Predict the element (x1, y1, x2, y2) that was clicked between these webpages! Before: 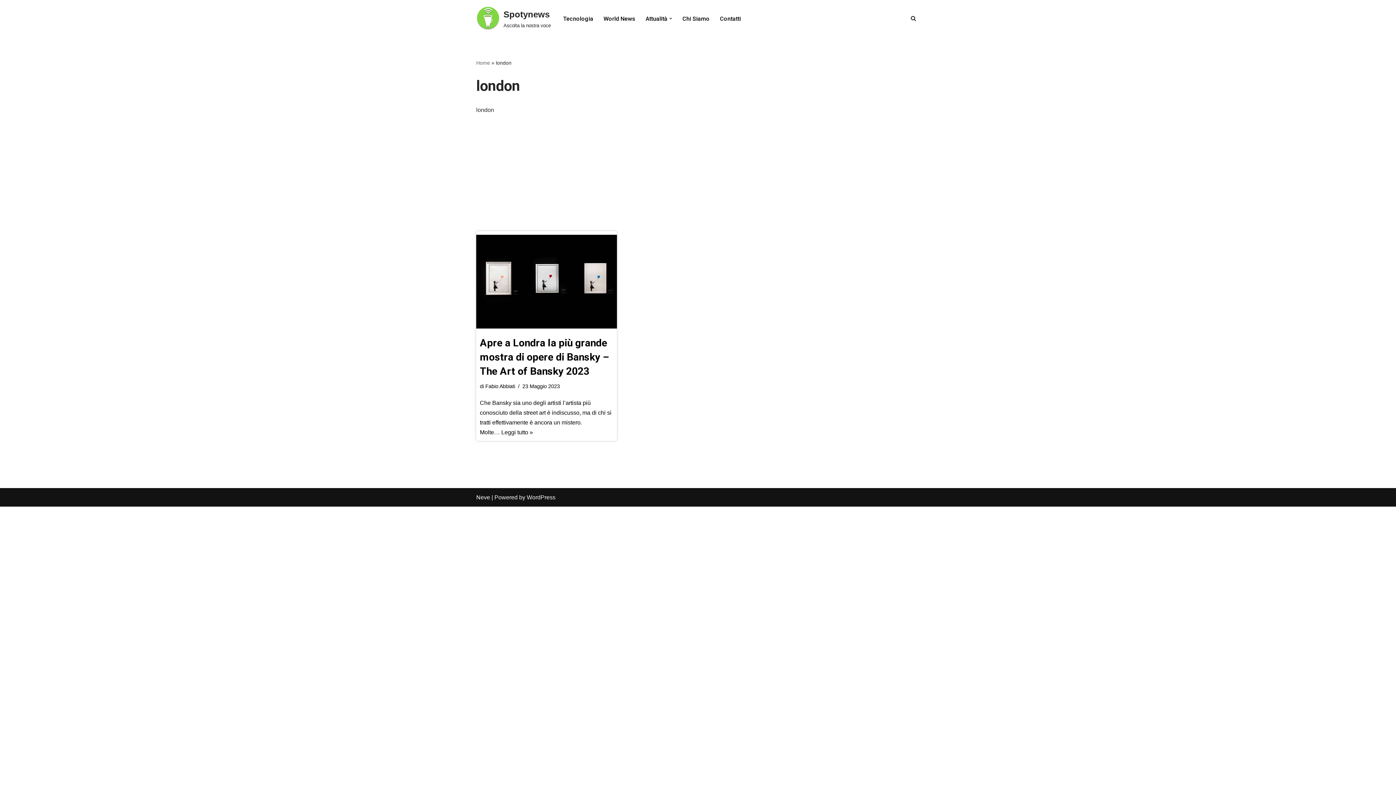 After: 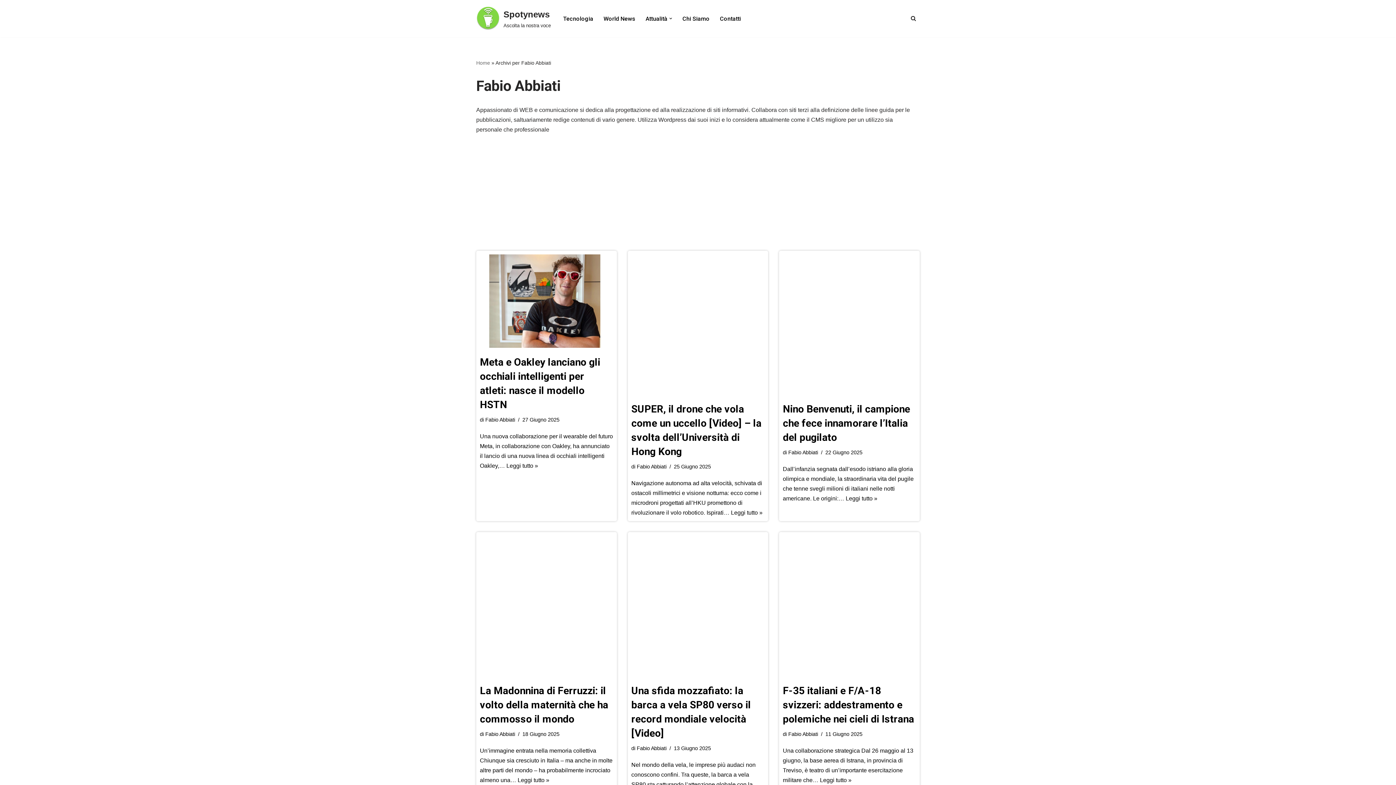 Action: bbox: (485, 383, 515, 389) label: Fabio Abbiati